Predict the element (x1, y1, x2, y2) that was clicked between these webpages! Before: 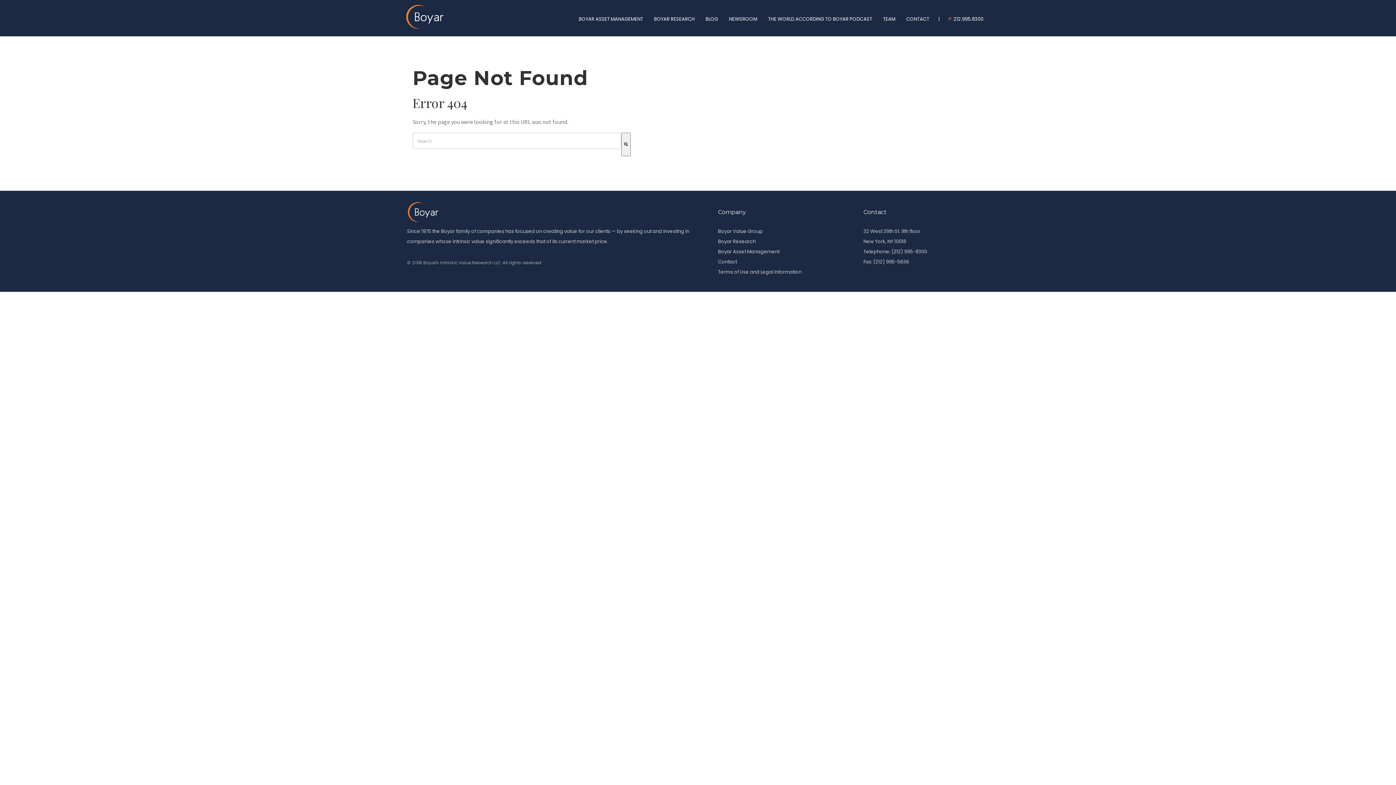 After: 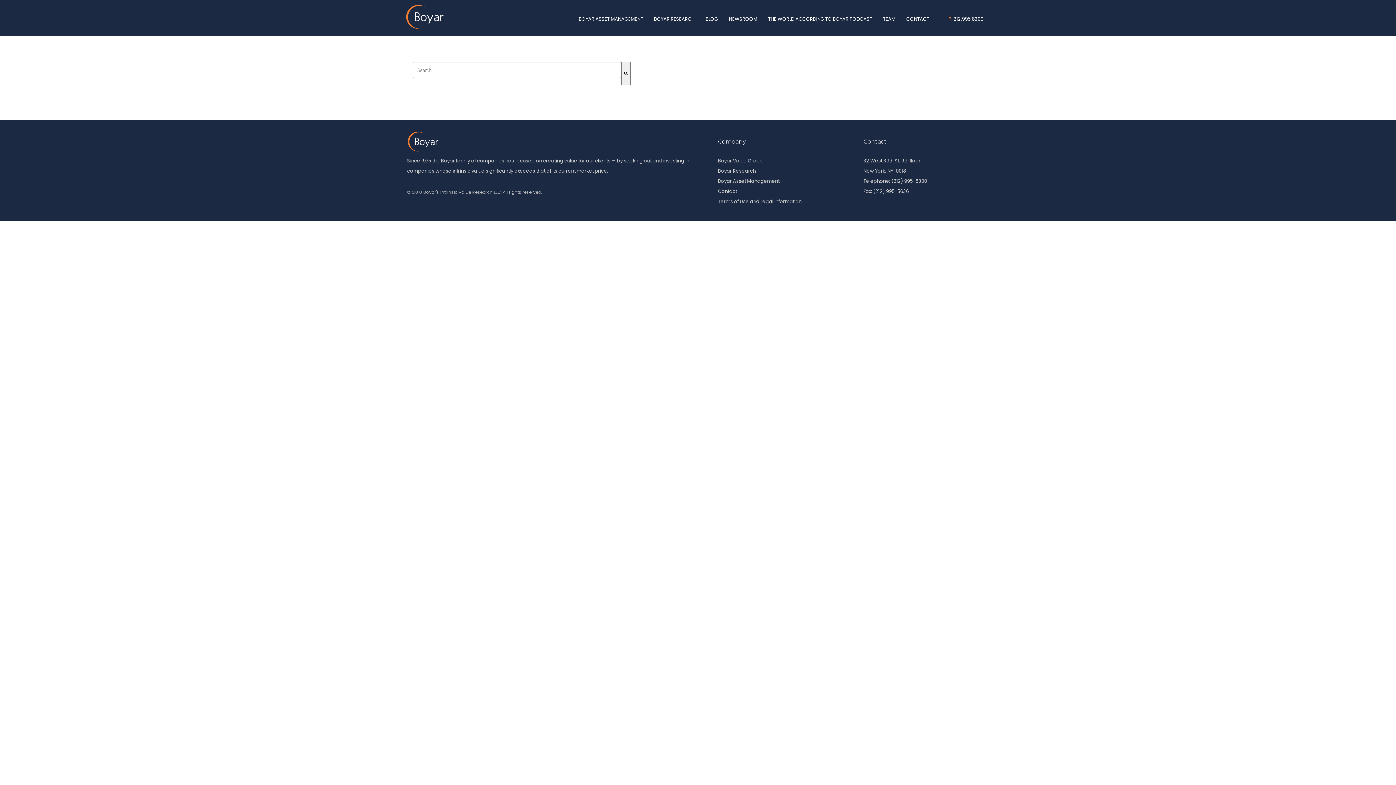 Action: label: Search bbox: (621, 132, 630, 156)